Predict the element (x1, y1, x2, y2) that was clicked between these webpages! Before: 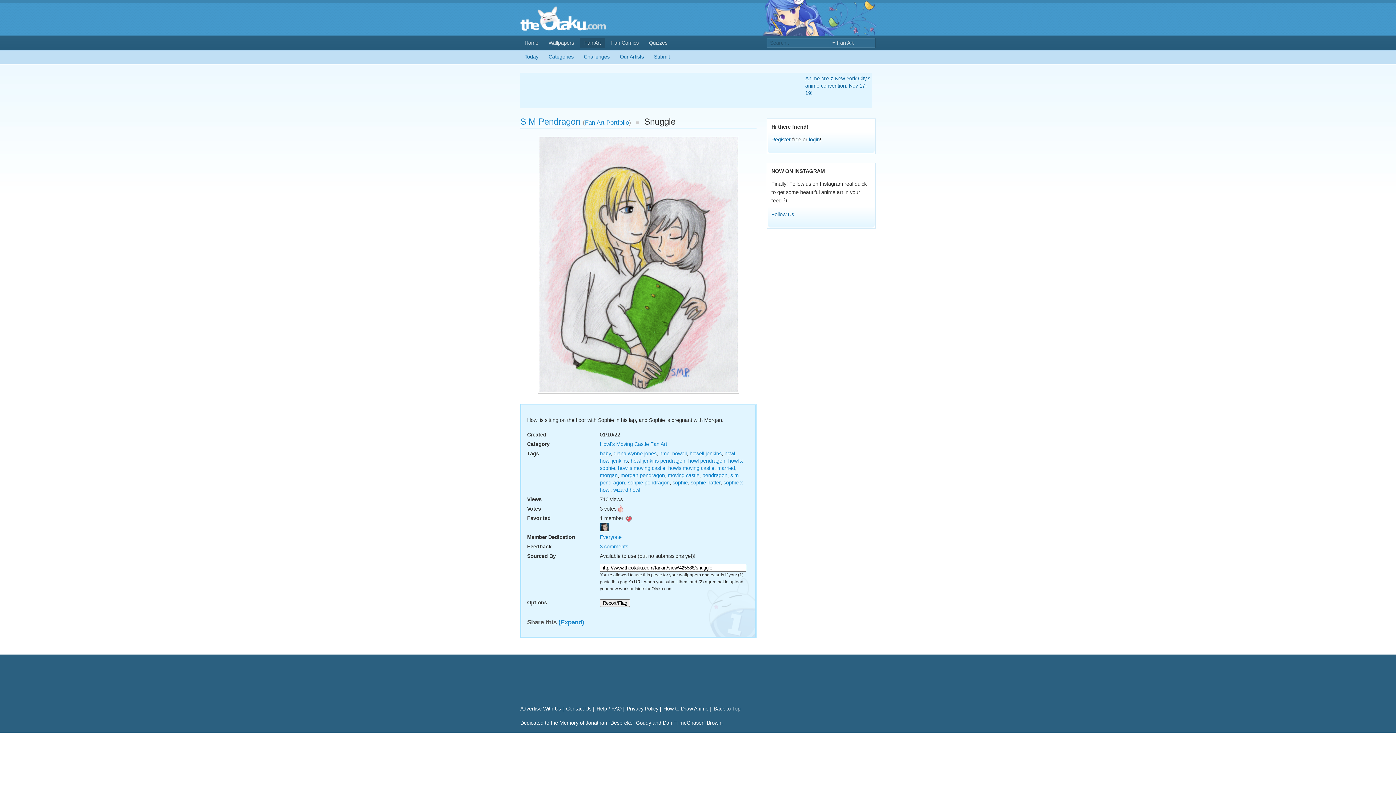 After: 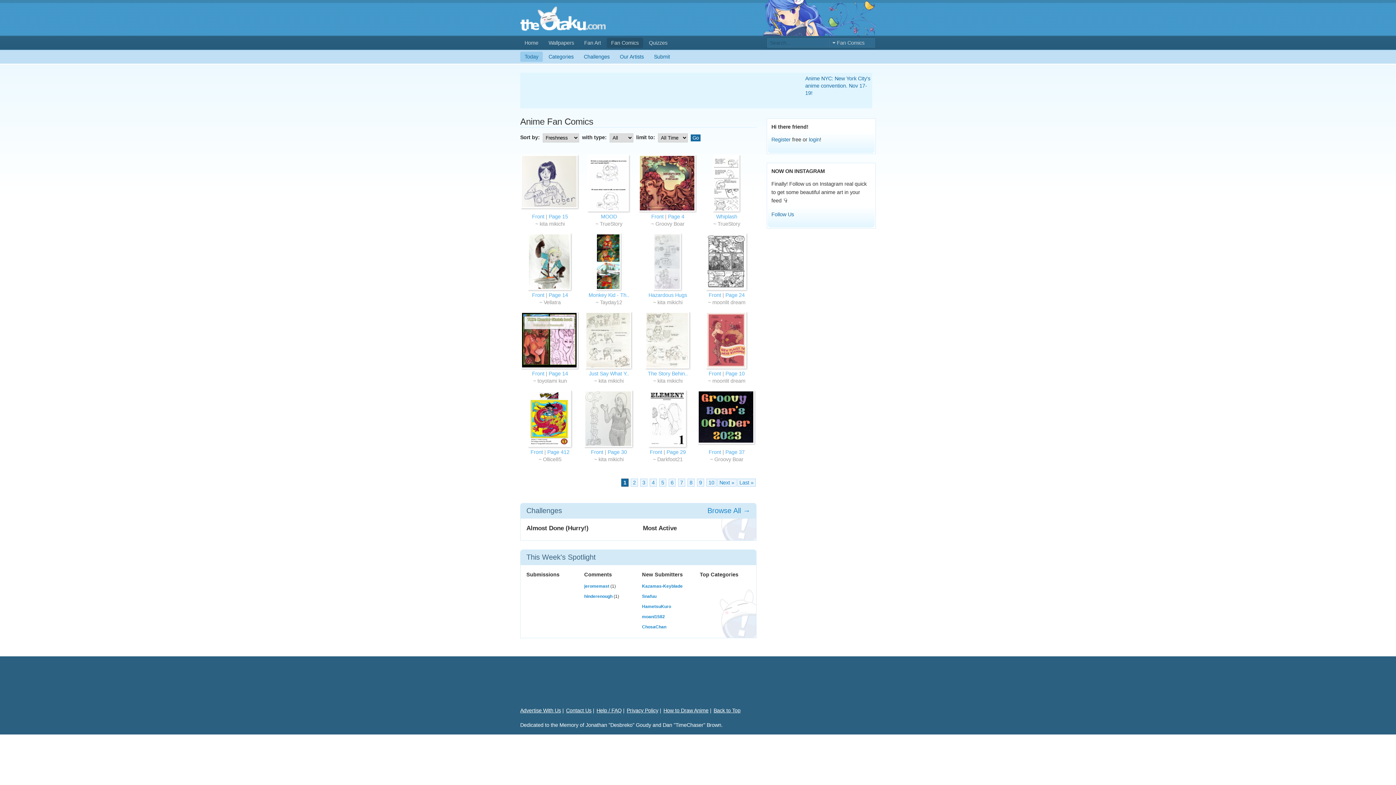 Action: label: Fan Comics bbox: (606, 37, 643, 48)